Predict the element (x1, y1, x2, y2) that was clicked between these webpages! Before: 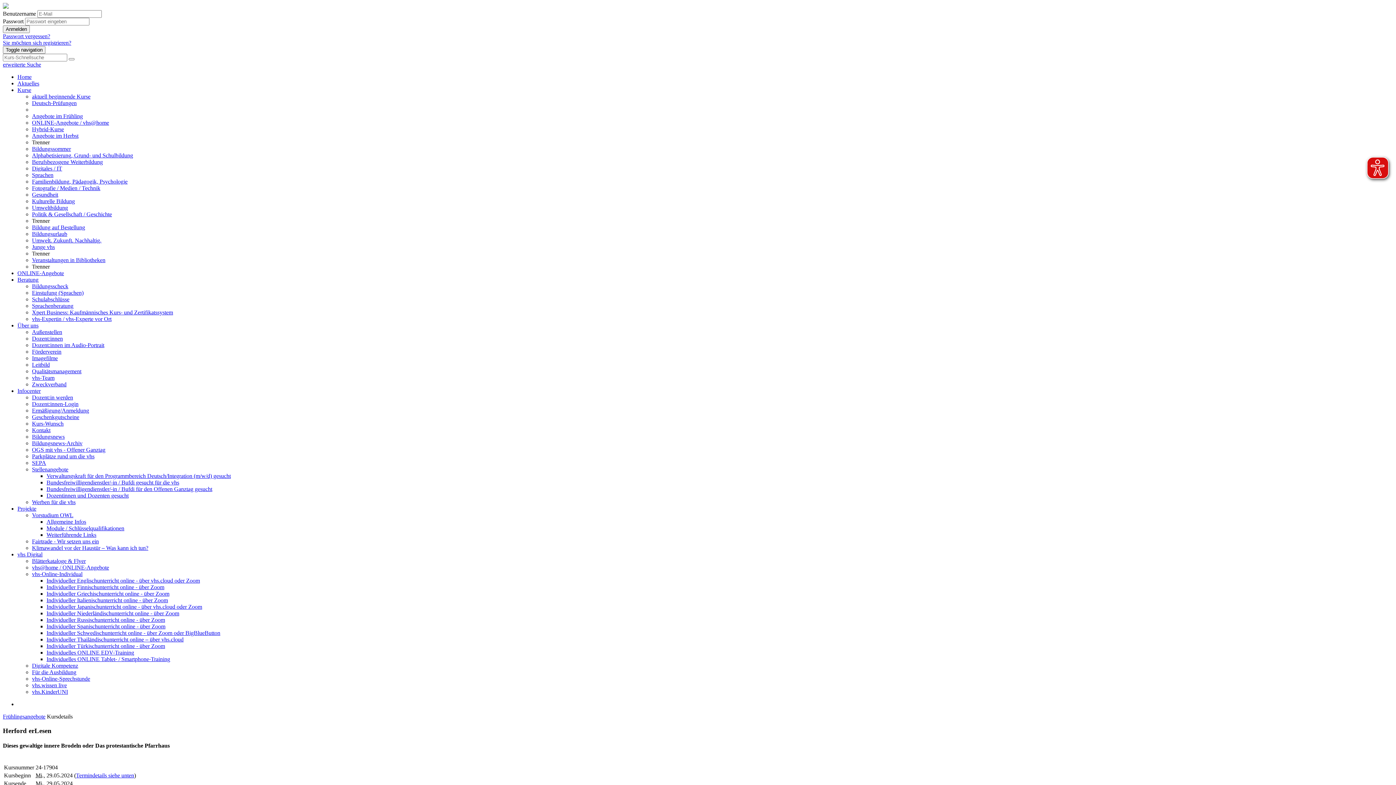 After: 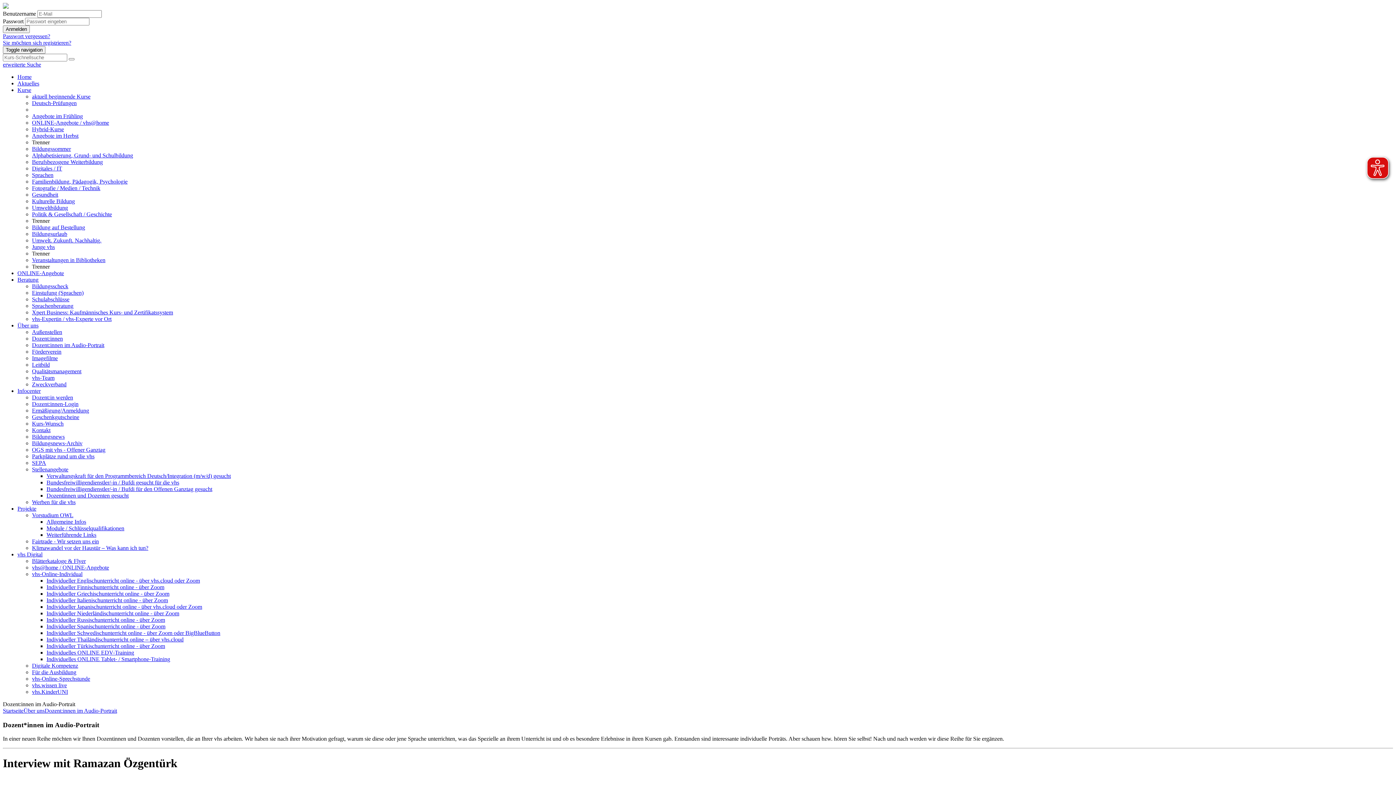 Action: label: Dozent:innen im Audio-Portrait bbox: (32, 342, 104, 348)